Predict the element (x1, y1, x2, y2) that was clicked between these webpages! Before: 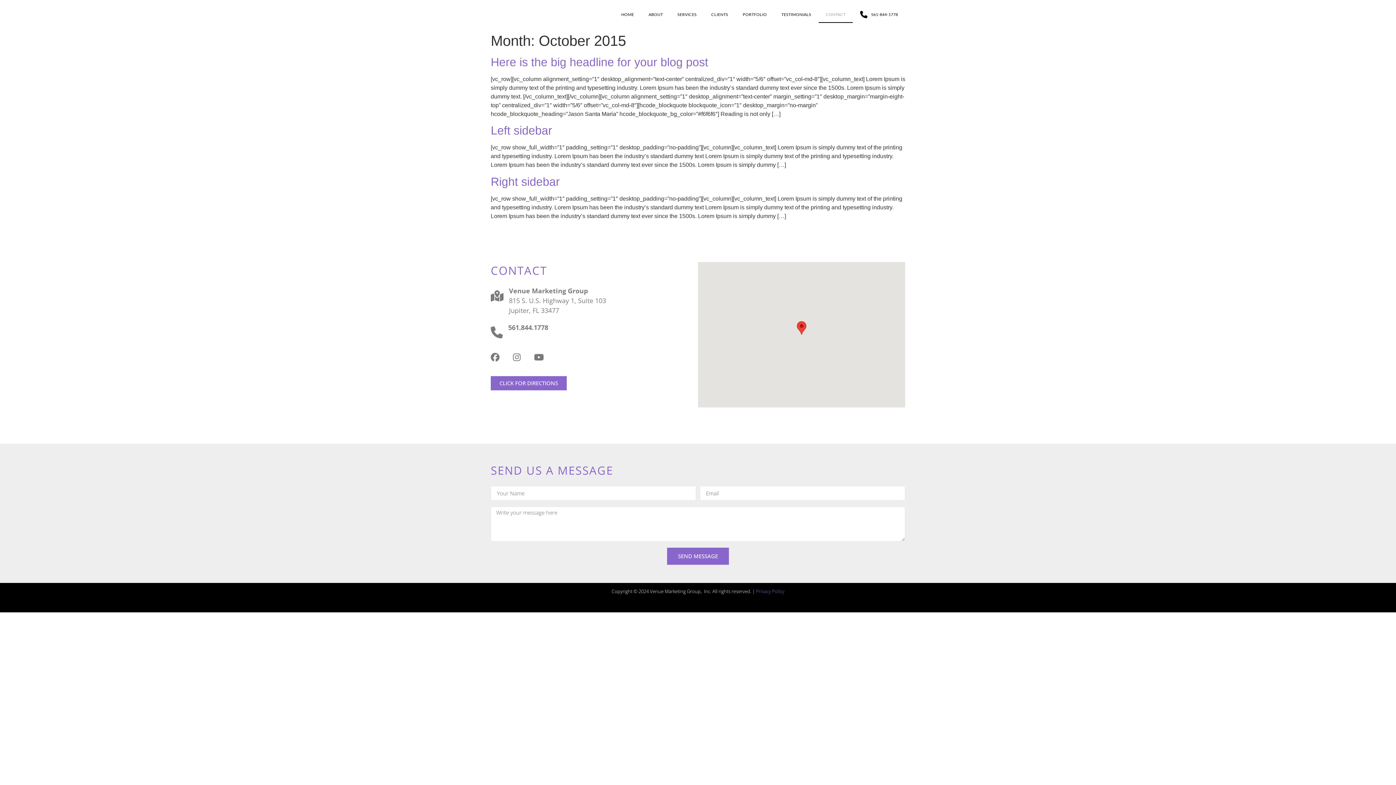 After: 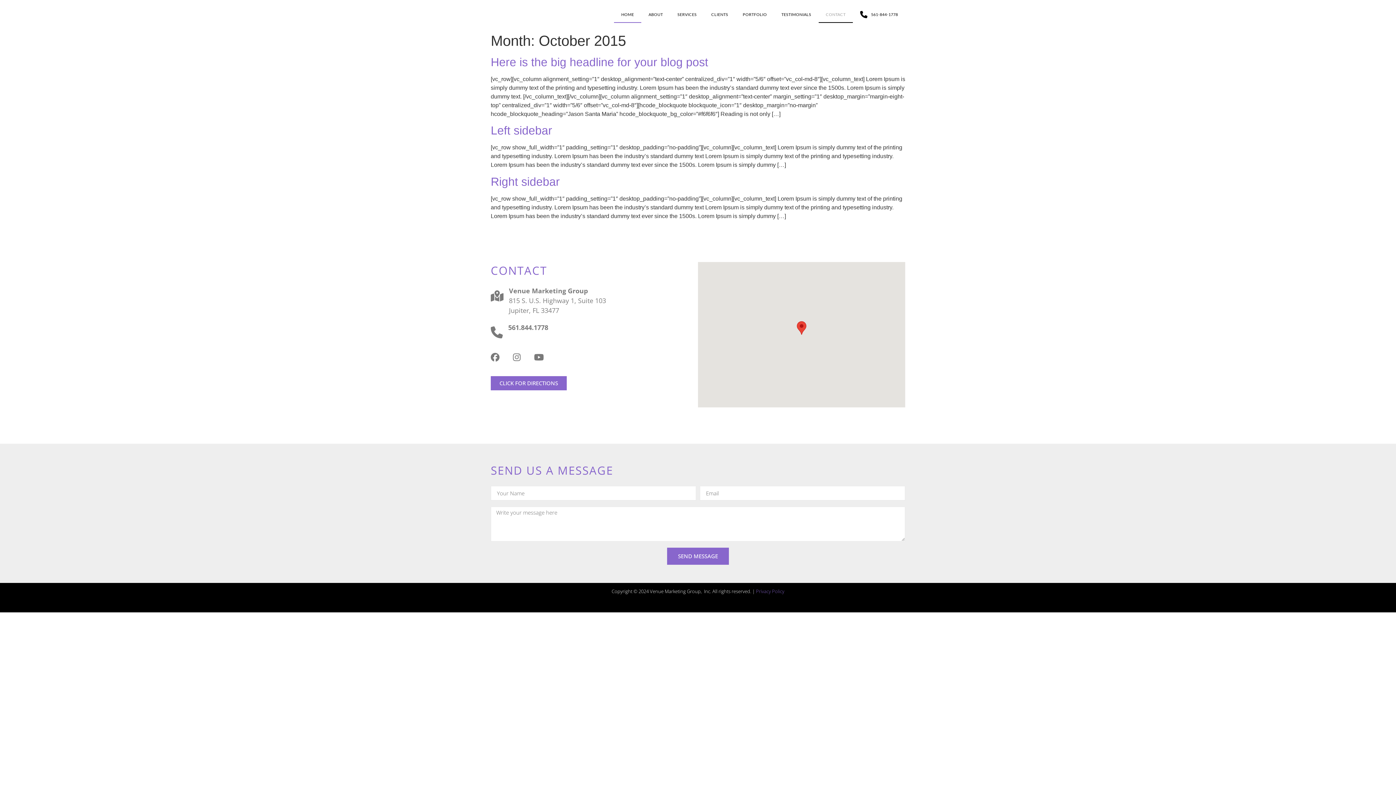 Action: bbox: (614, 6, 641, 22) label: HOME